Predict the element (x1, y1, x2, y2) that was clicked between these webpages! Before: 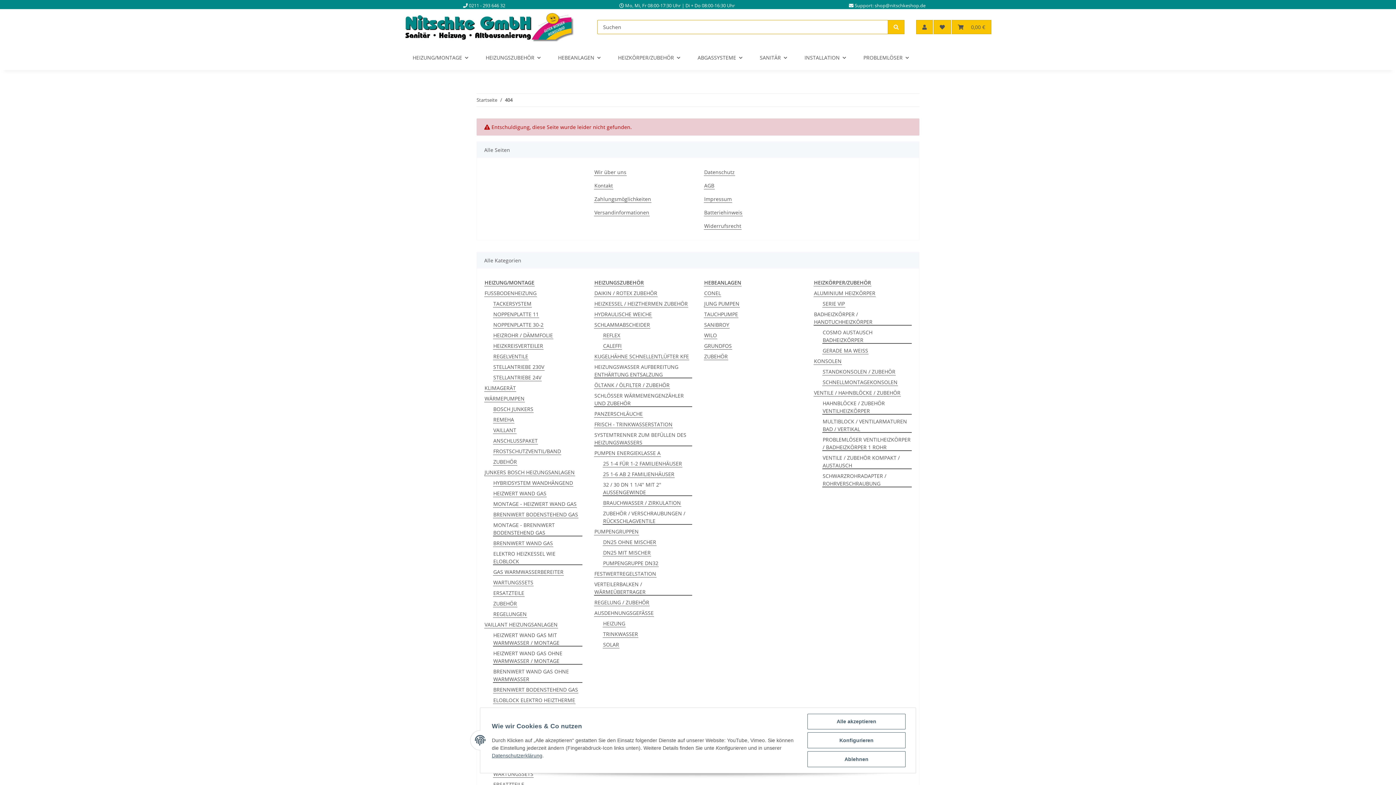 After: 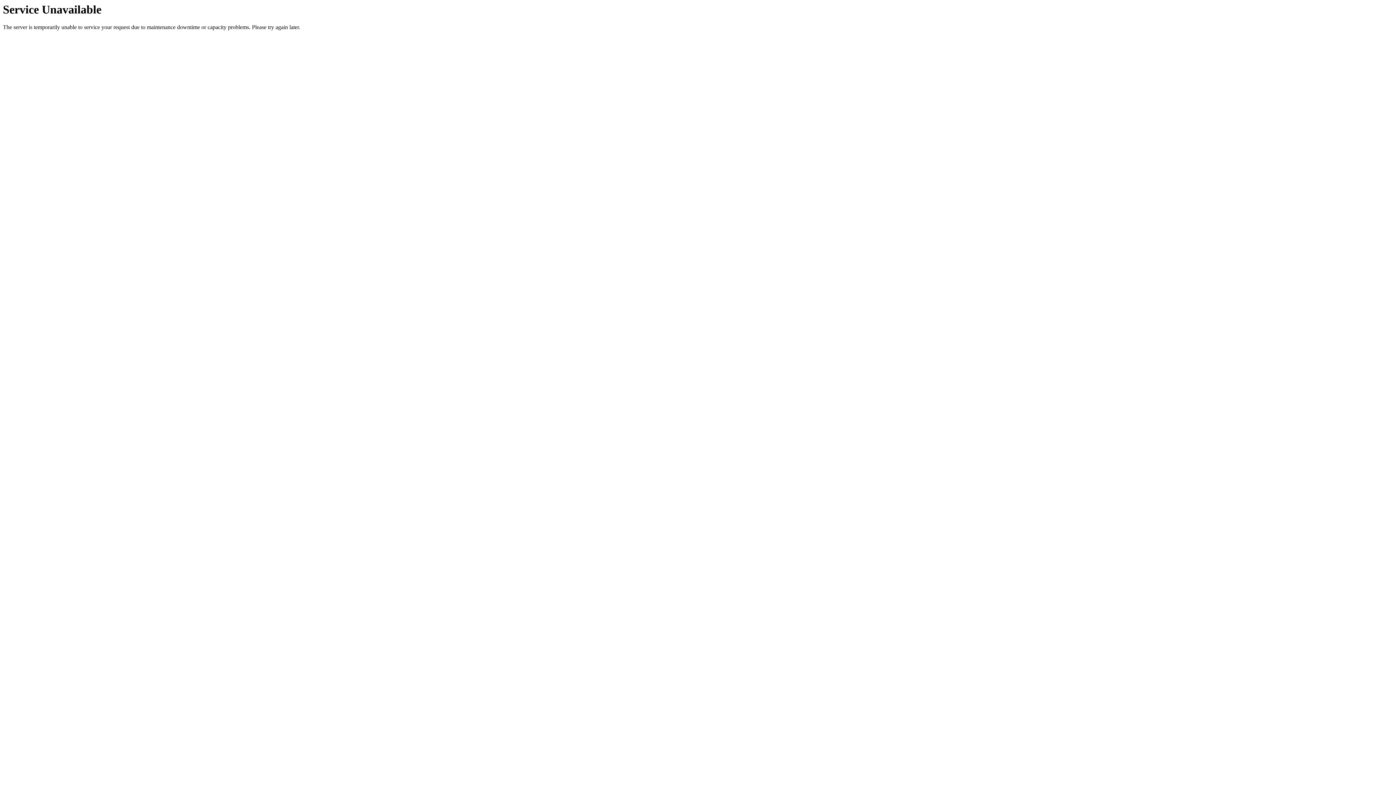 Action: bbox: (594, 168, 626, 176) label: Wir über uns